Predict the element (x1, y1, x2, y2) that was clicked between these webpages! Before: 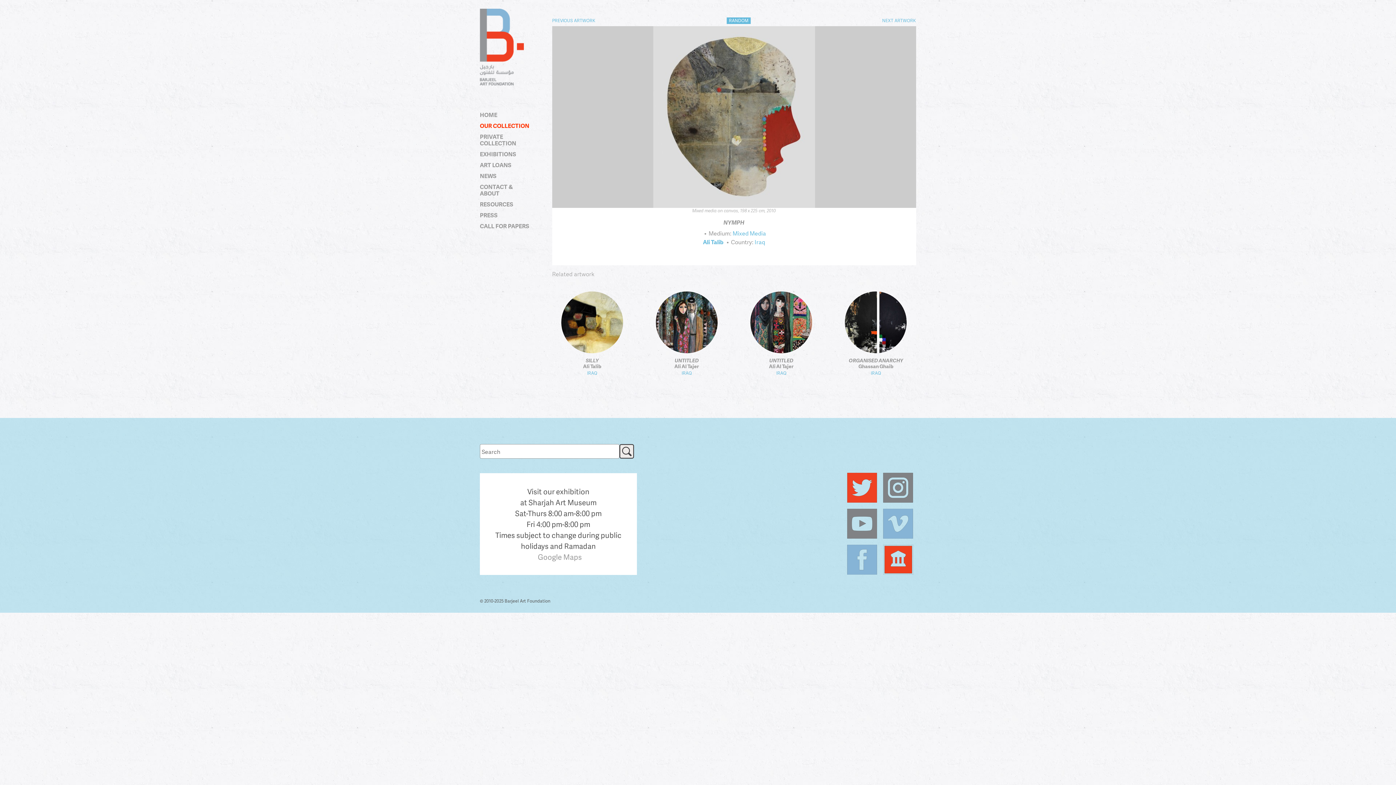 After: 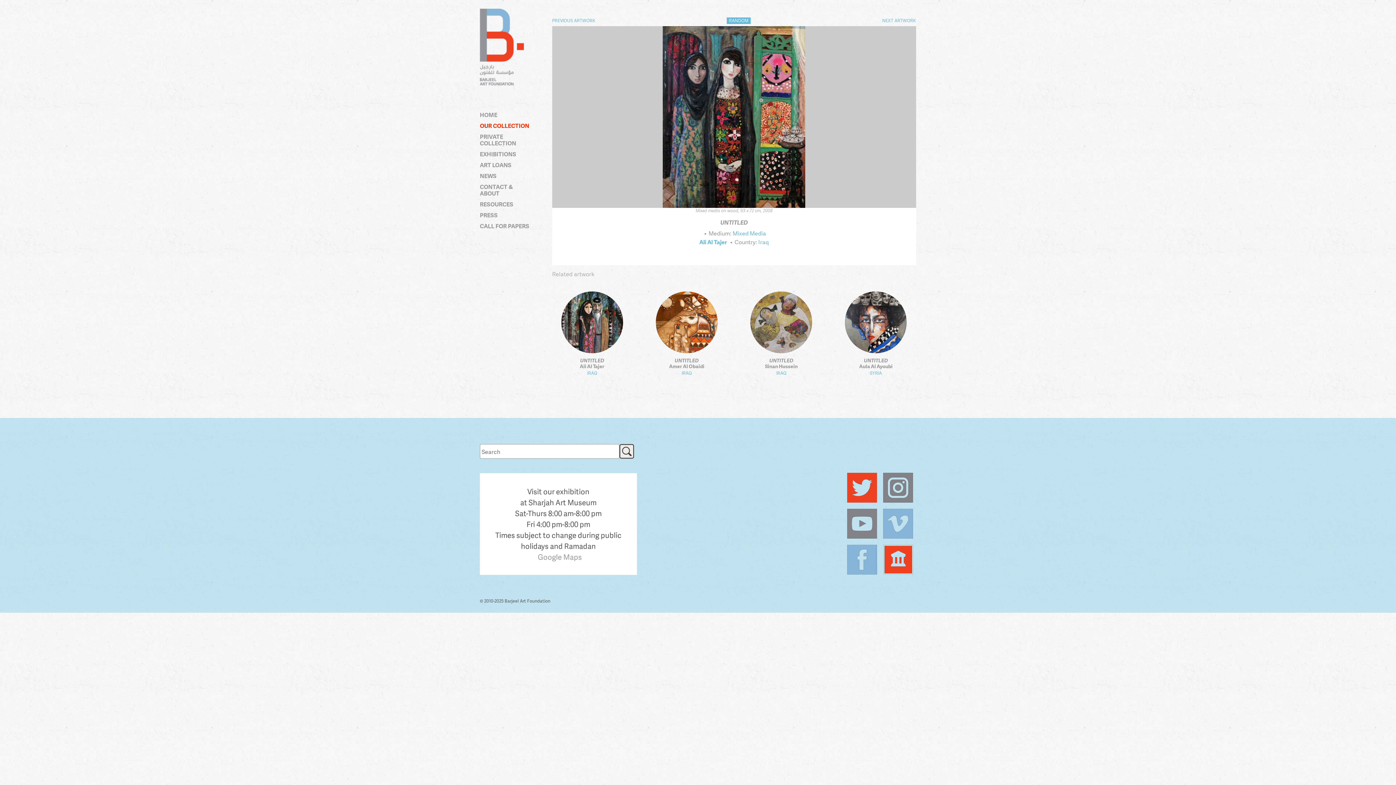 Action: bbox: (769, 357, 793, 364) label: UNTITLED